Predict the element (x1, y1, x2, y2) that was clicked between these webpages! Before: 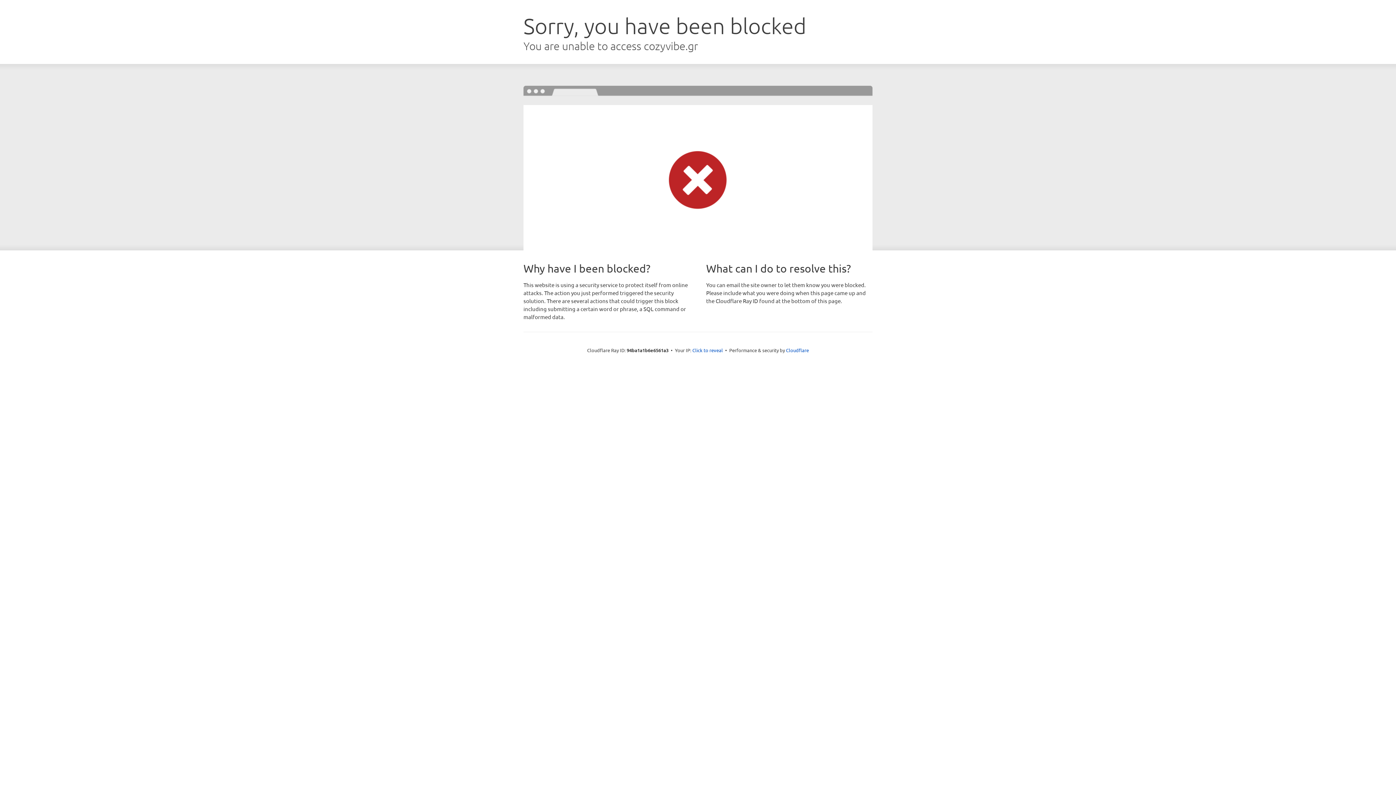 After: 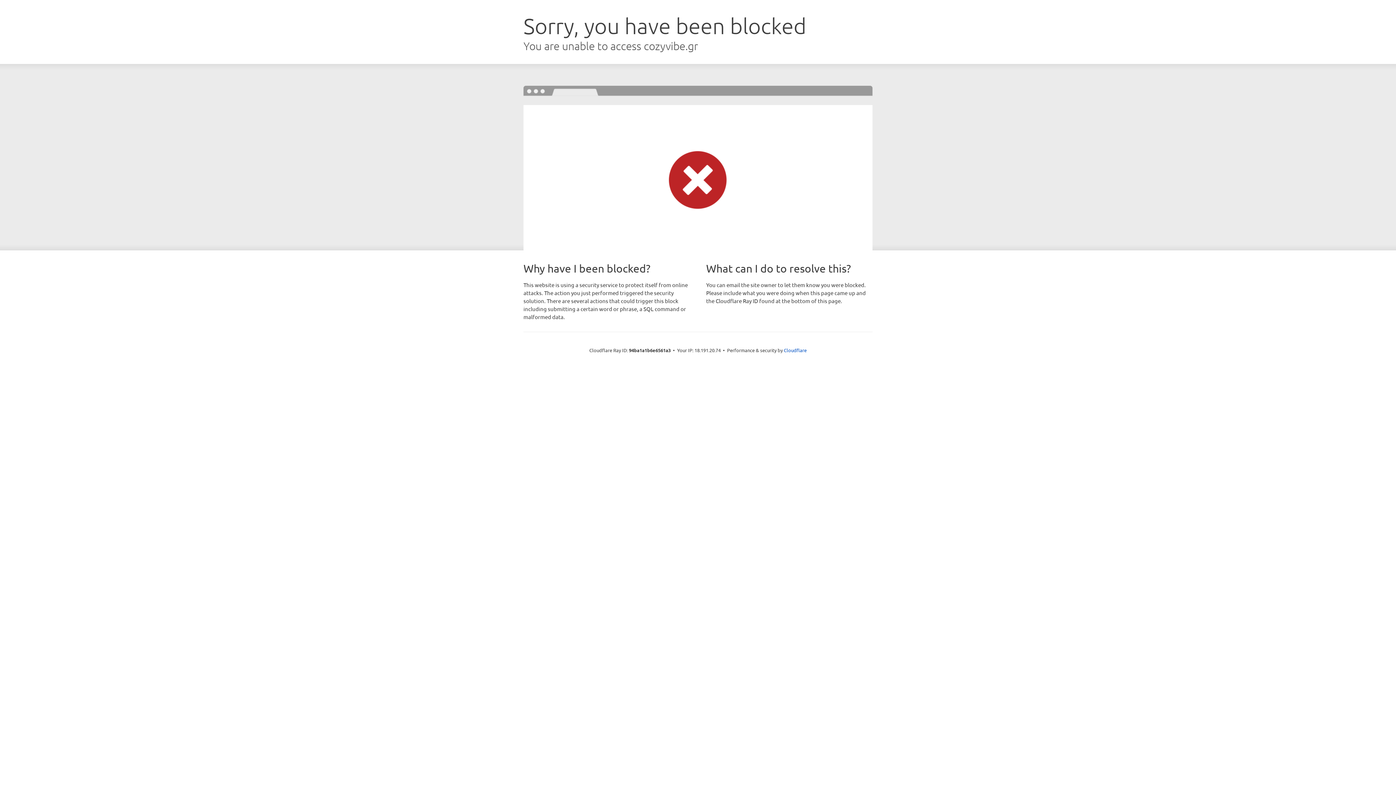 Action: label: Click to reveal bbox: (692, 346, 723, 353)